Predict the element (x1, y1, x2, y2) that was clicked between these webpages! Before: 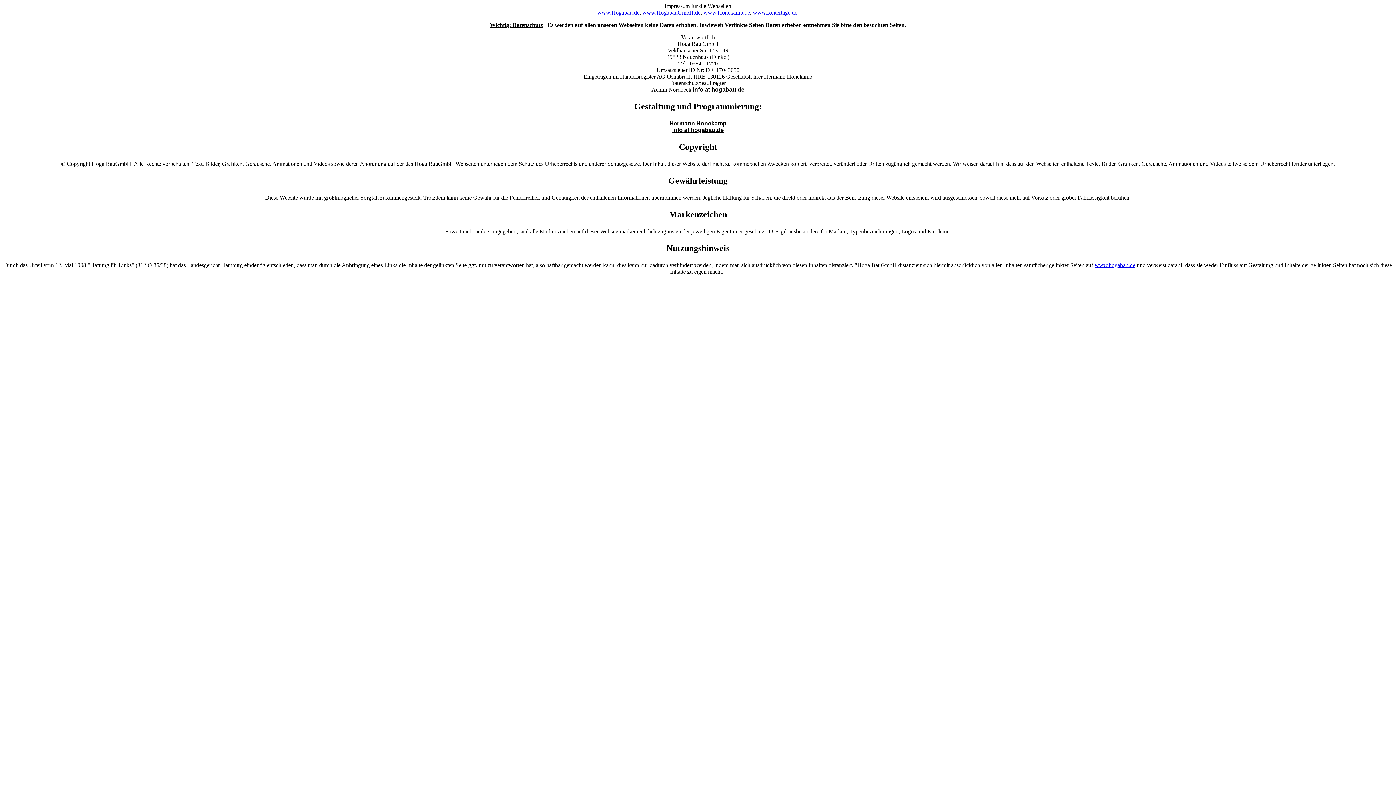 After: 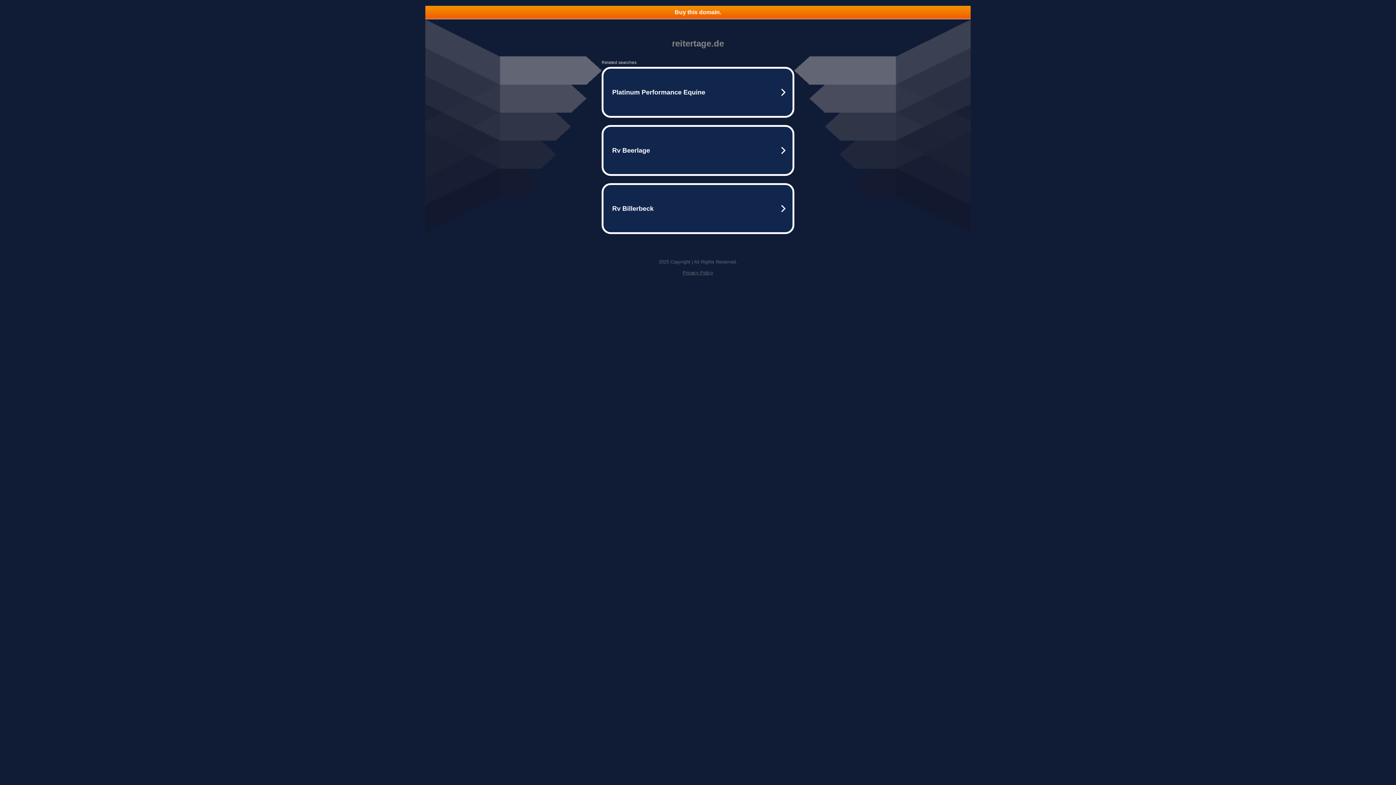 Action: label: www.Reitertage.de bbox: (753, 9, 797, 15)